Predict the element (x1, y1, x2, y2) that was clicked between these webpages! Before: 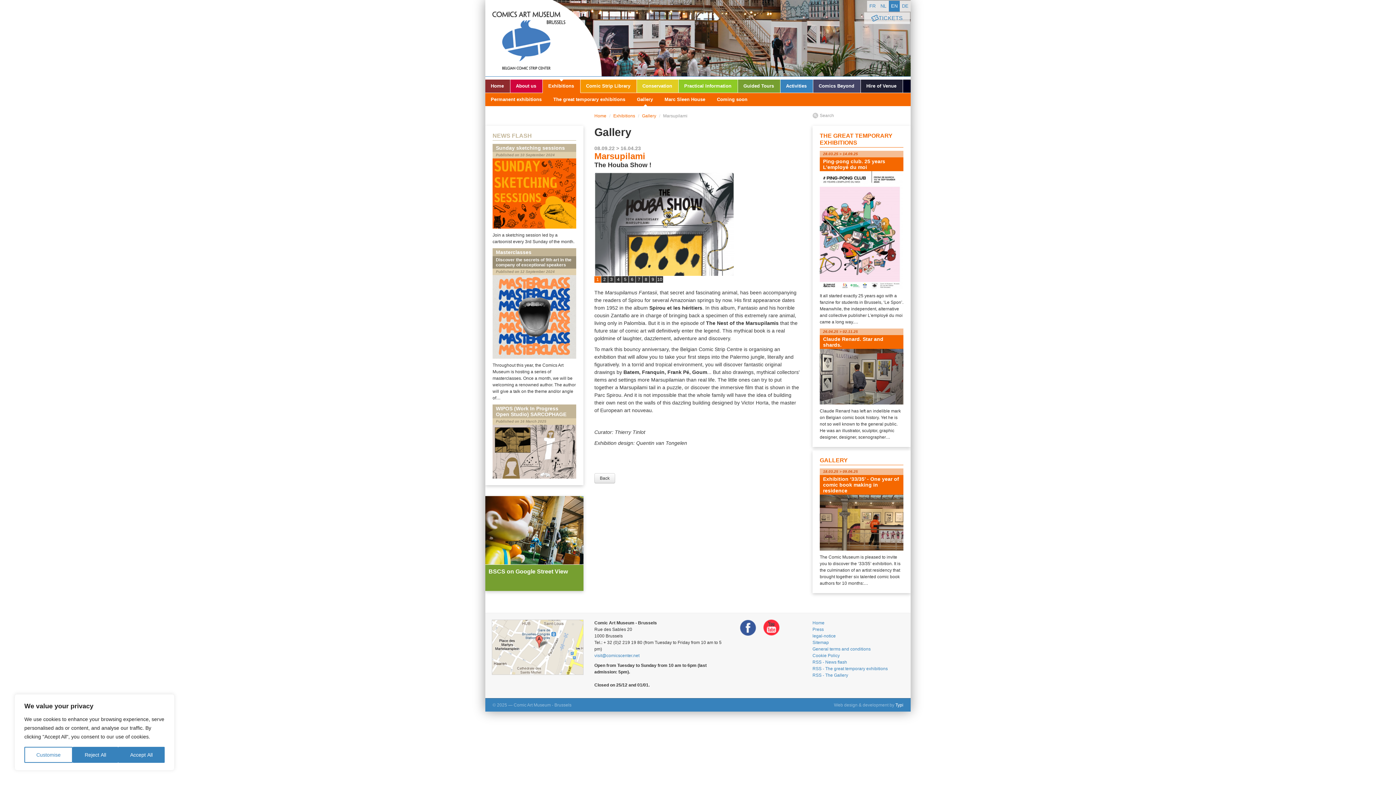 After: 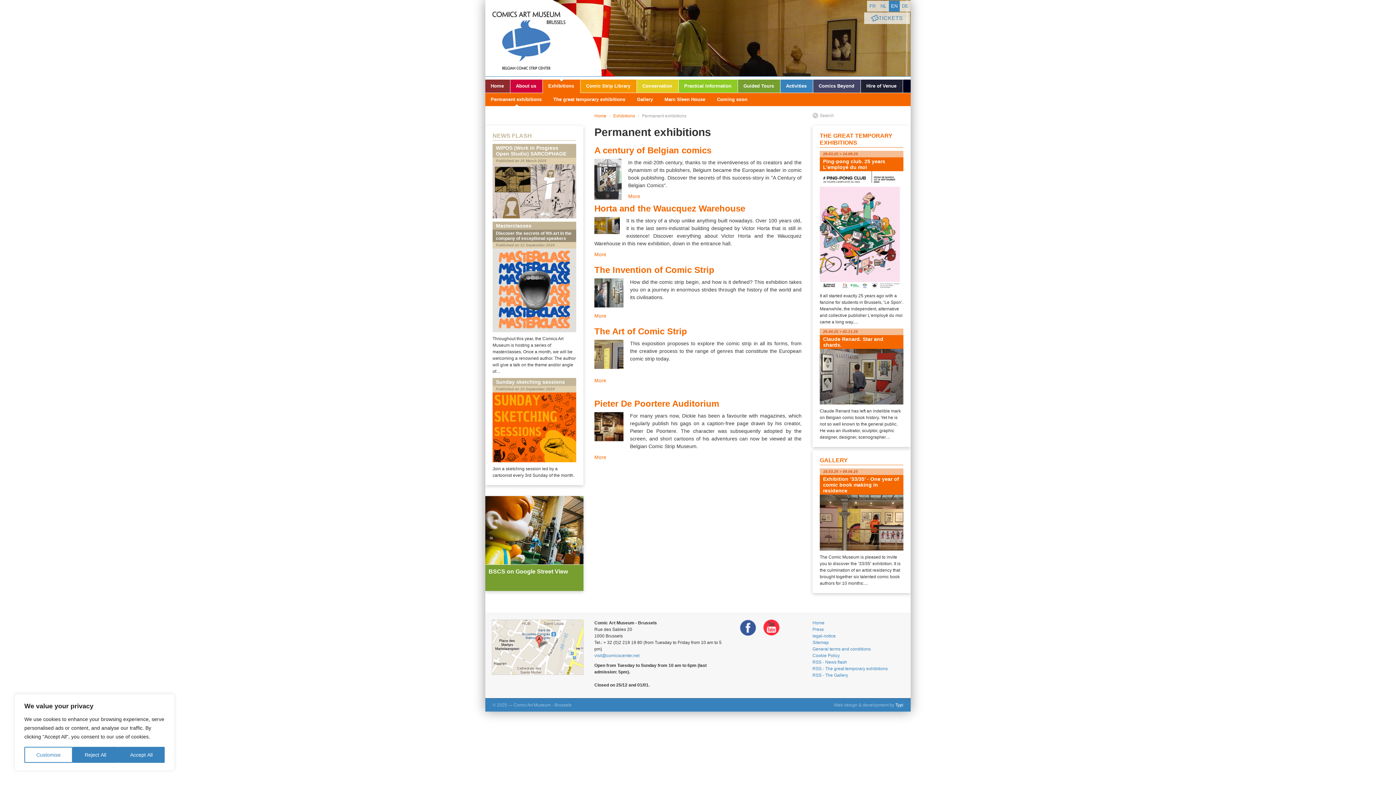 Action: bbox: (485, 93, 547, 105) label: Permanent exhibitions